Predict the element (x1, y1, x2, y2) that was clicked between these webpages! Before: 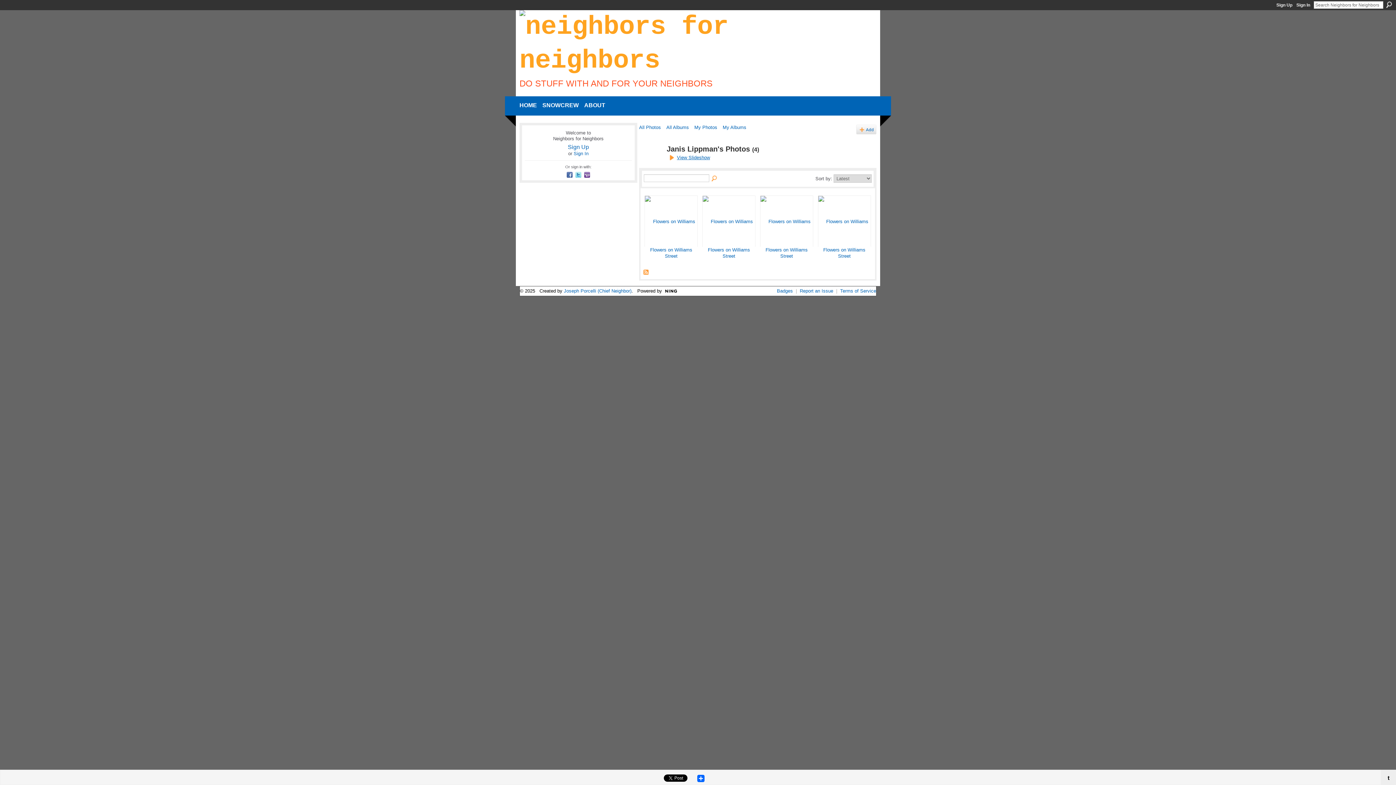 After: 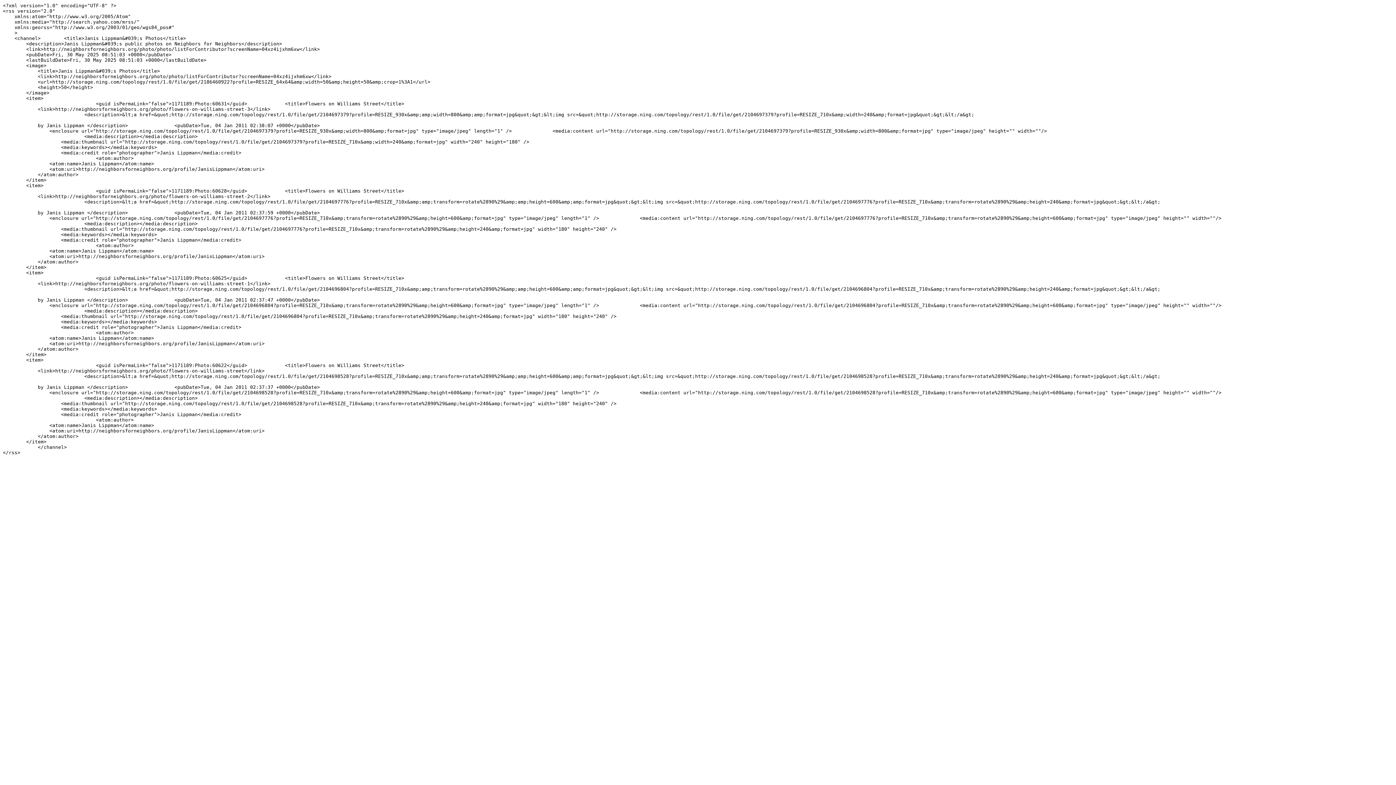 Action: bbox: (643, 269, 649, 276) label: RSS